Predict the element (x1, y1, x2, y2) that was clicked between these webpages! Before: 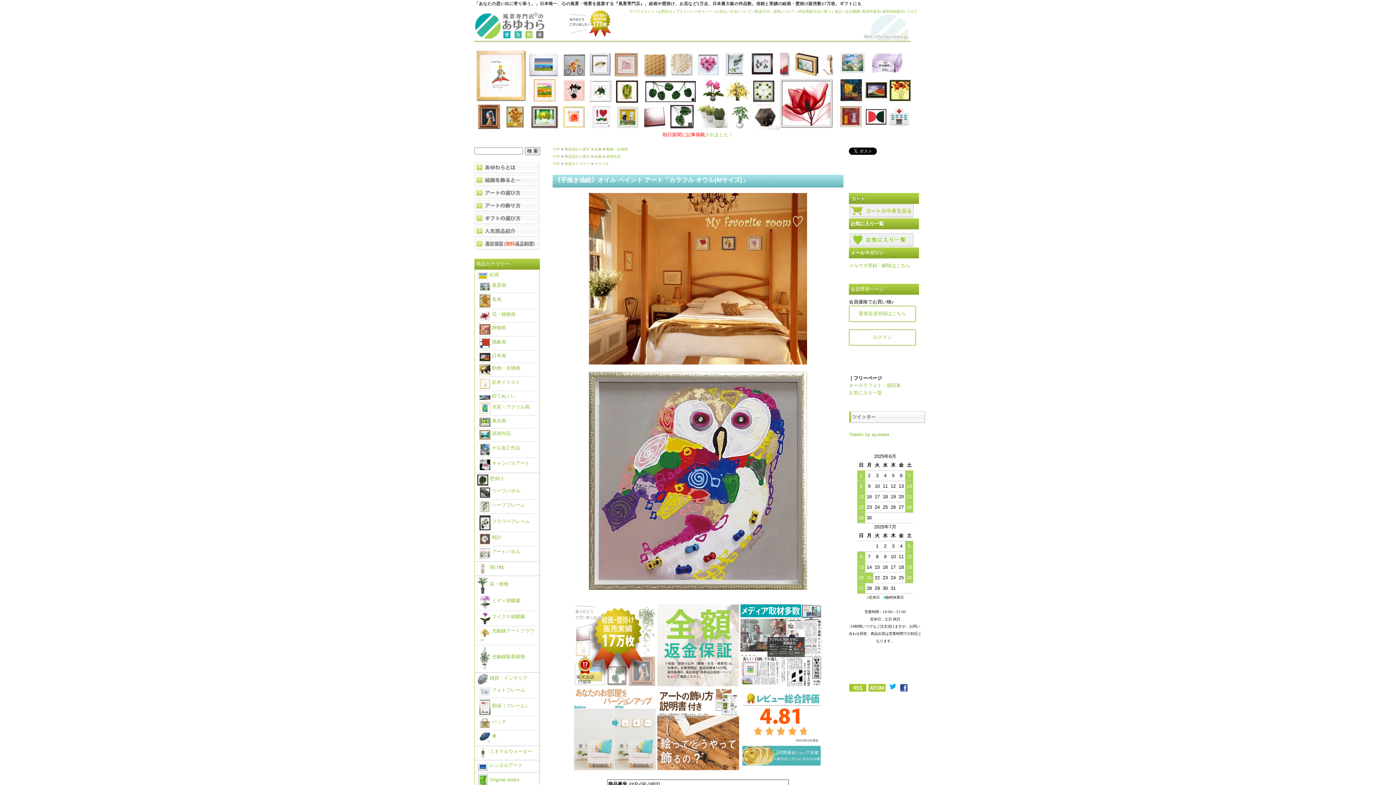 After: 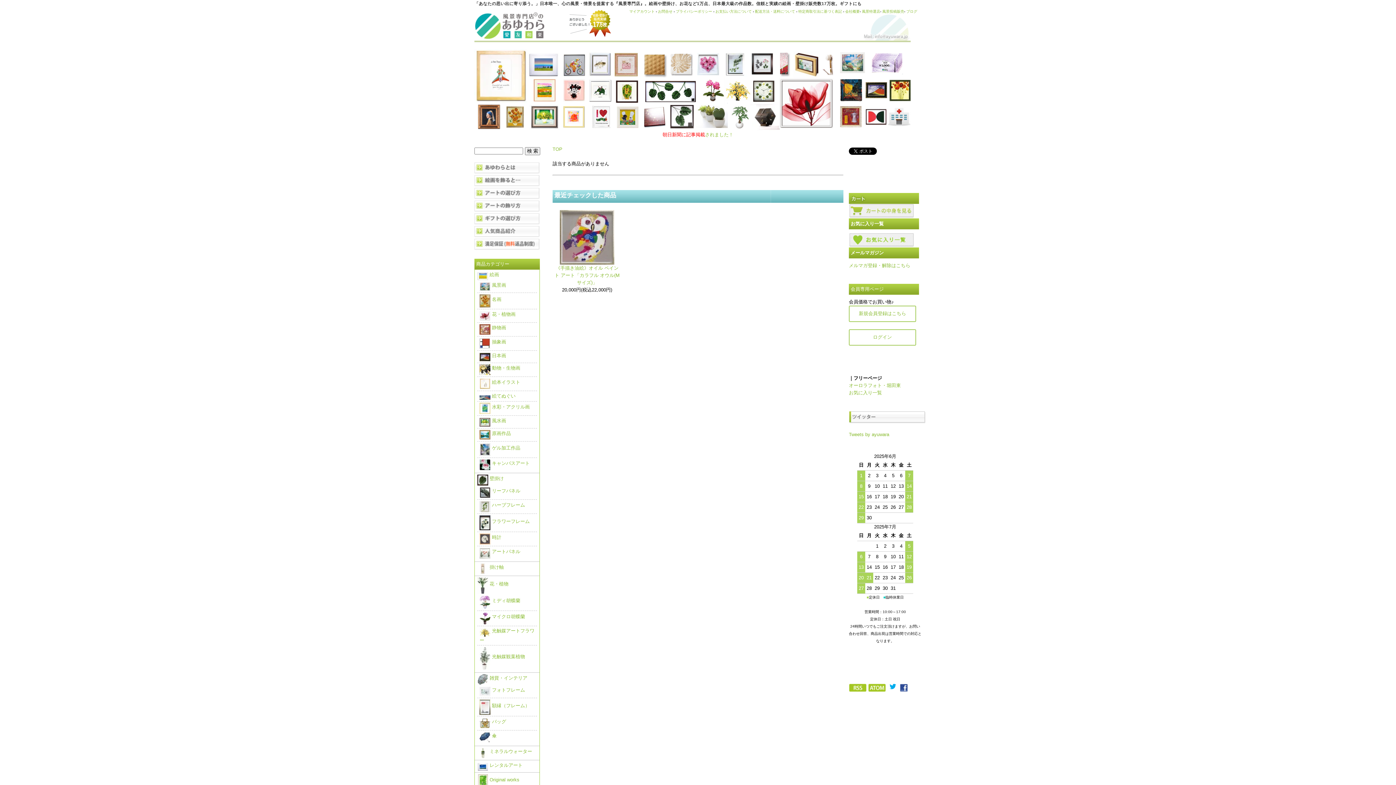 Action: bbox: (725, 99, 750, 104)